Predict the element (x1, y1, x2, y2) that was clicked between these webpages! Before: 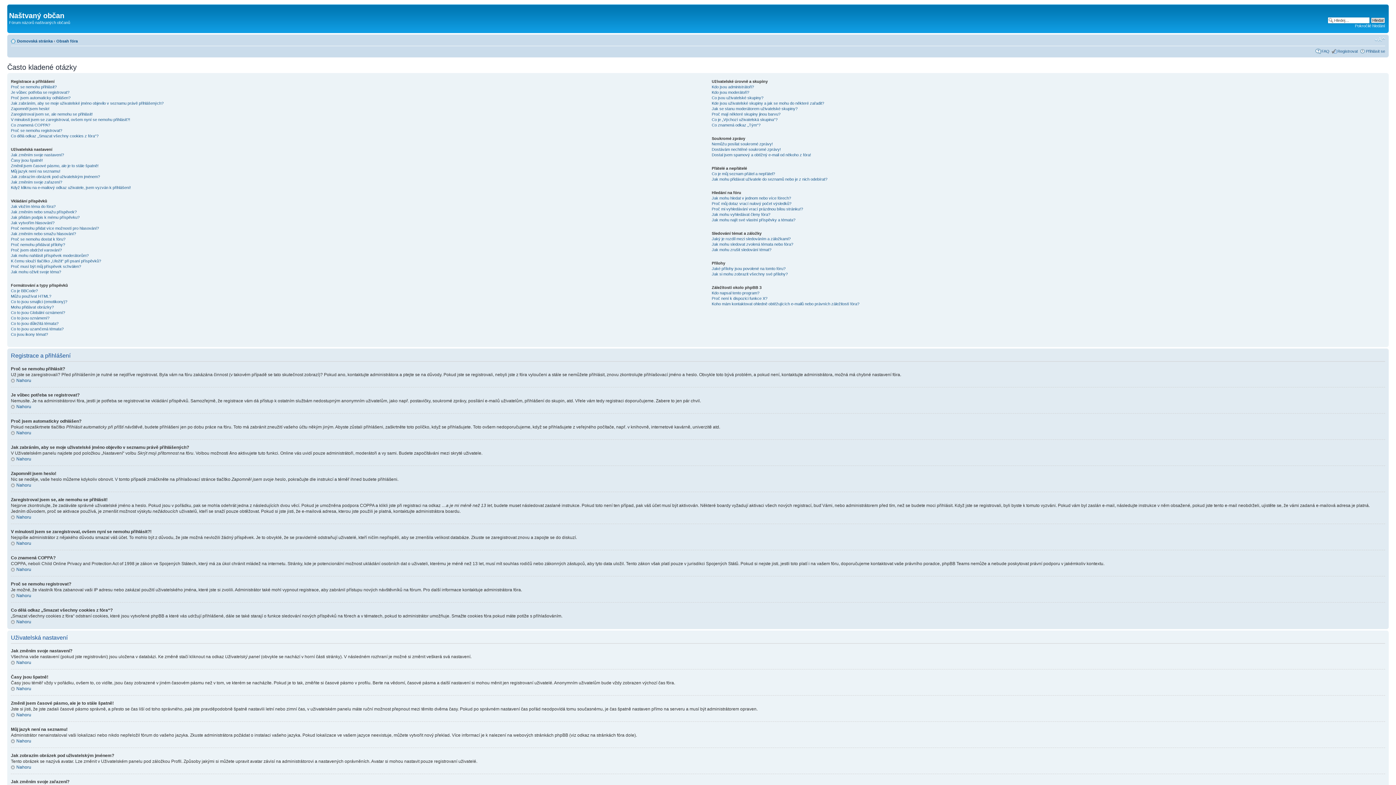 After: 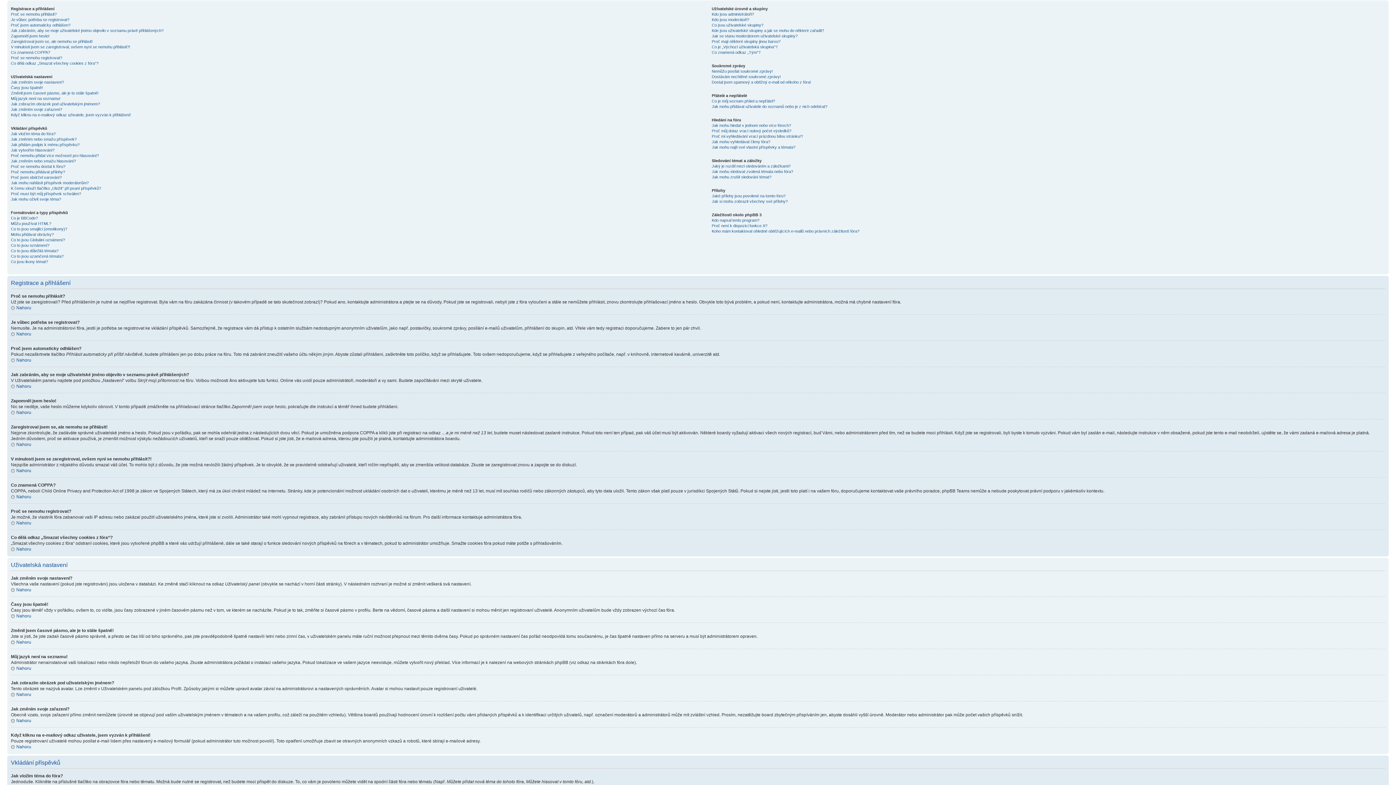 Action: label: Nahoru bbox: (10, 764, 31, 770)